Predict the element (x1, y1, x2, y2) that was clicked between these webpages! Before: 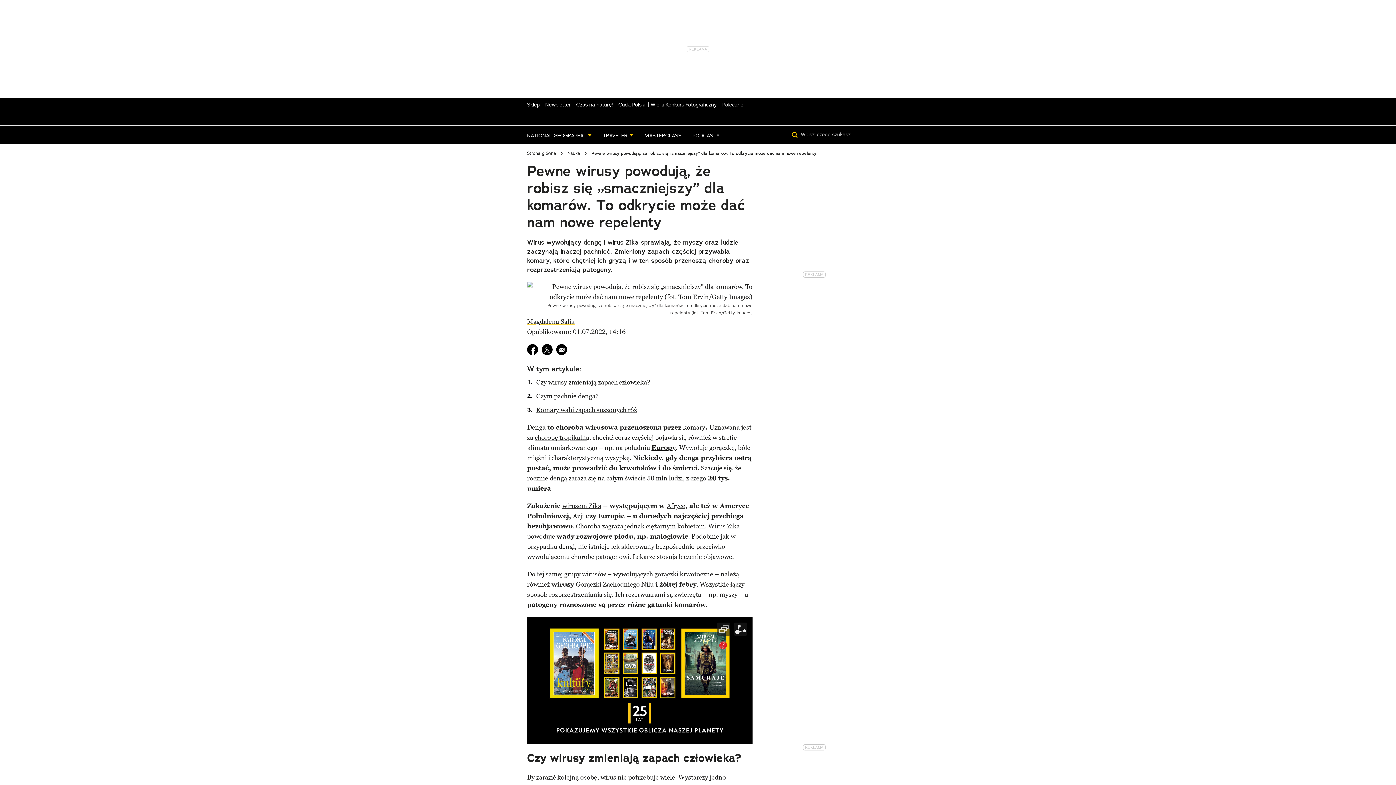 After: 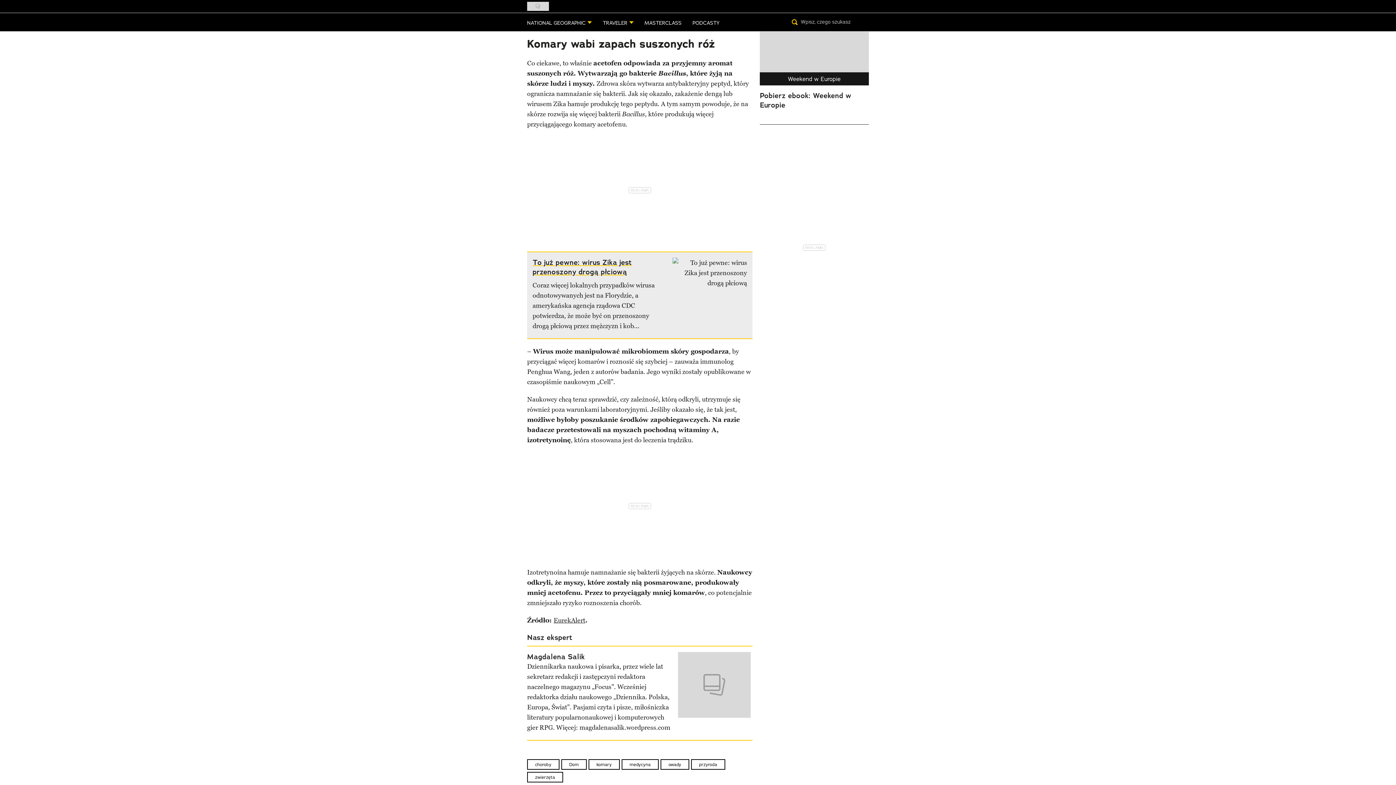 Action: label: Komary wabi zapach suszonych róż bbox: (536, 405, 637, 414)